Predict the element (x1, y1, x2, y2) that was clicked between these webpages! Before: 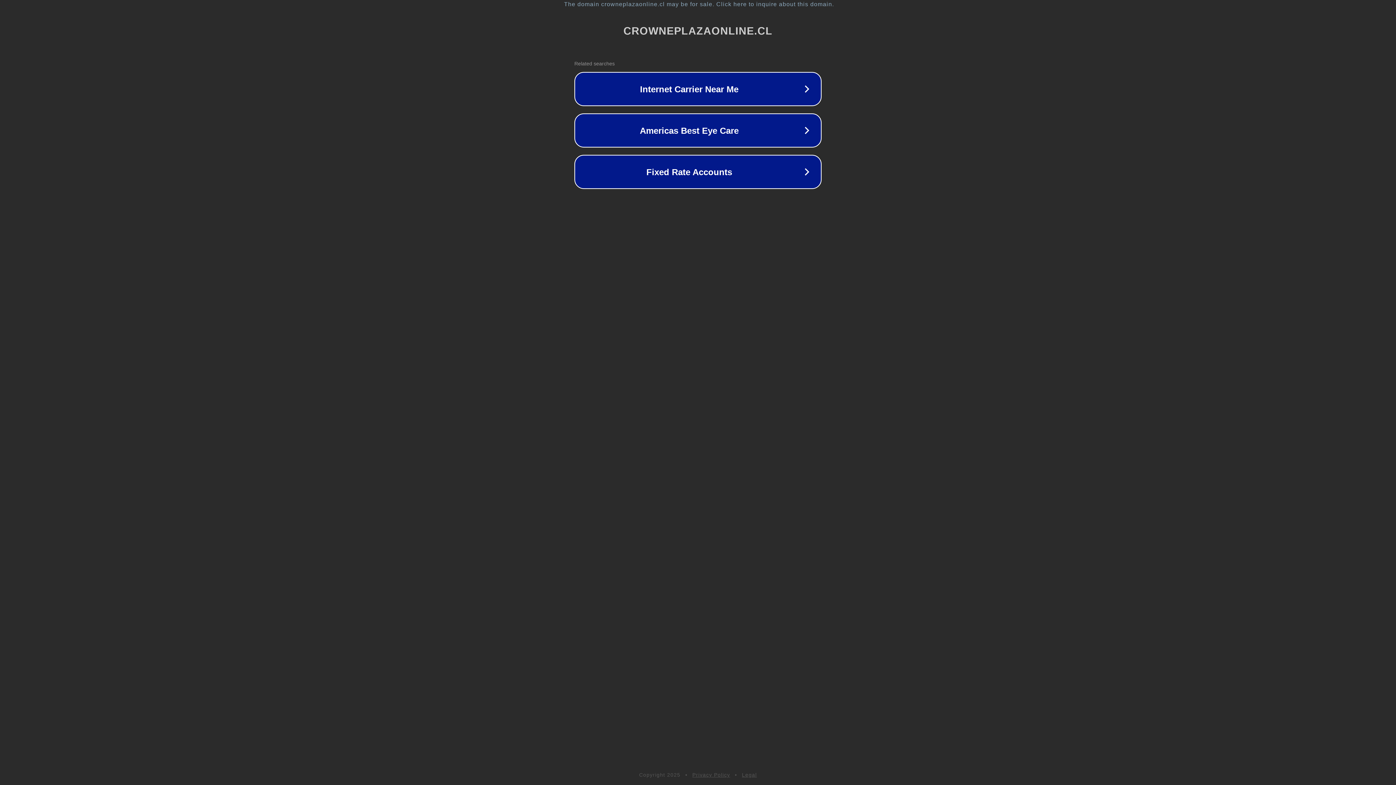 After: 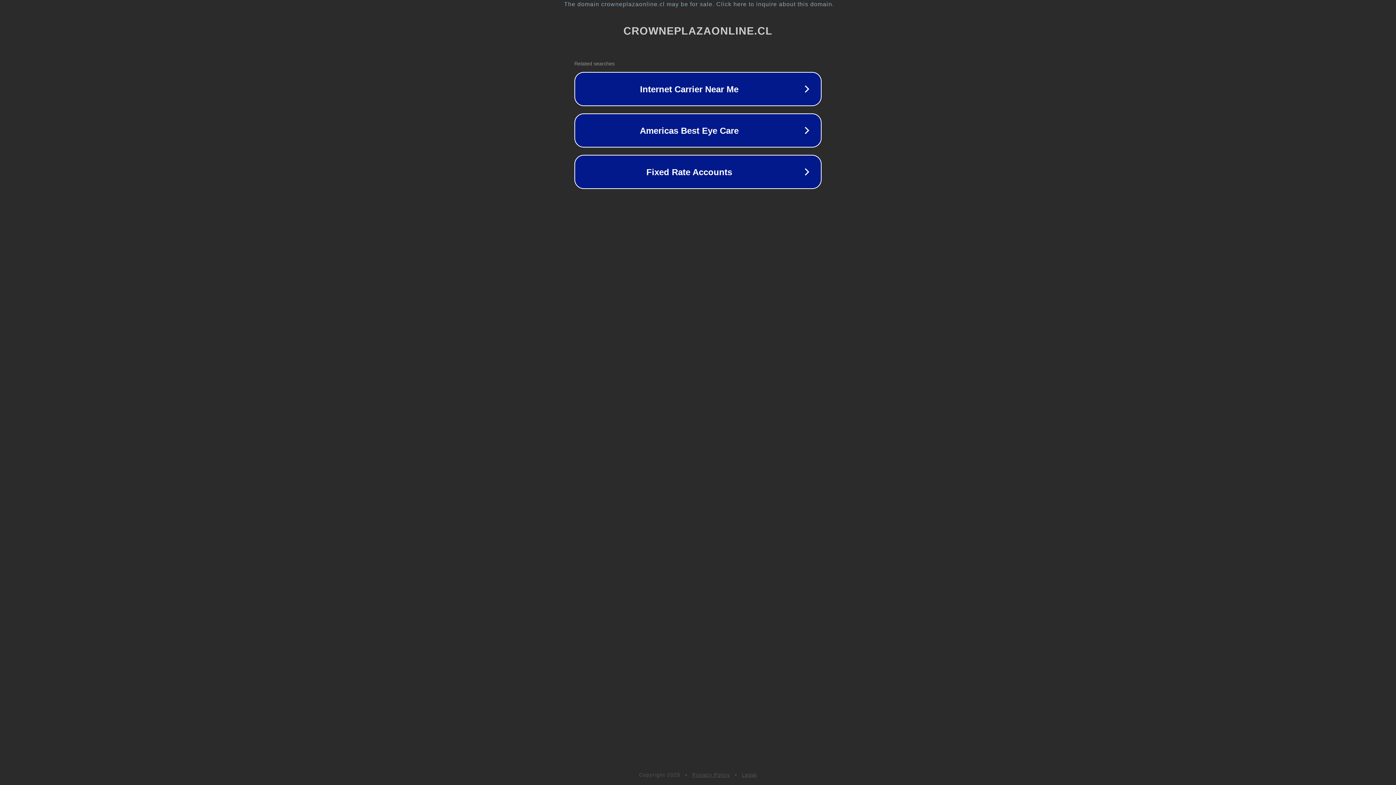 Action: label: Legal bbox: (742, 772, 757, 778)